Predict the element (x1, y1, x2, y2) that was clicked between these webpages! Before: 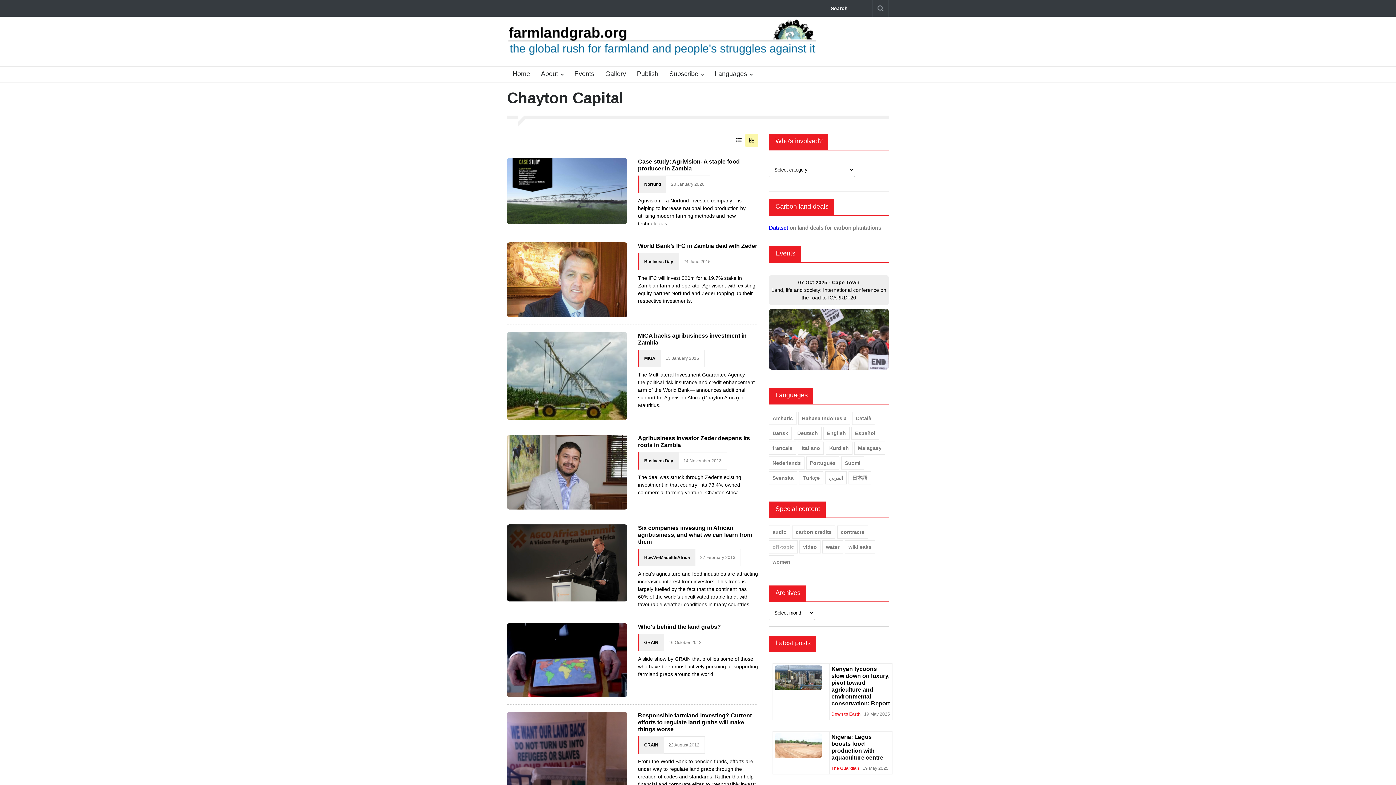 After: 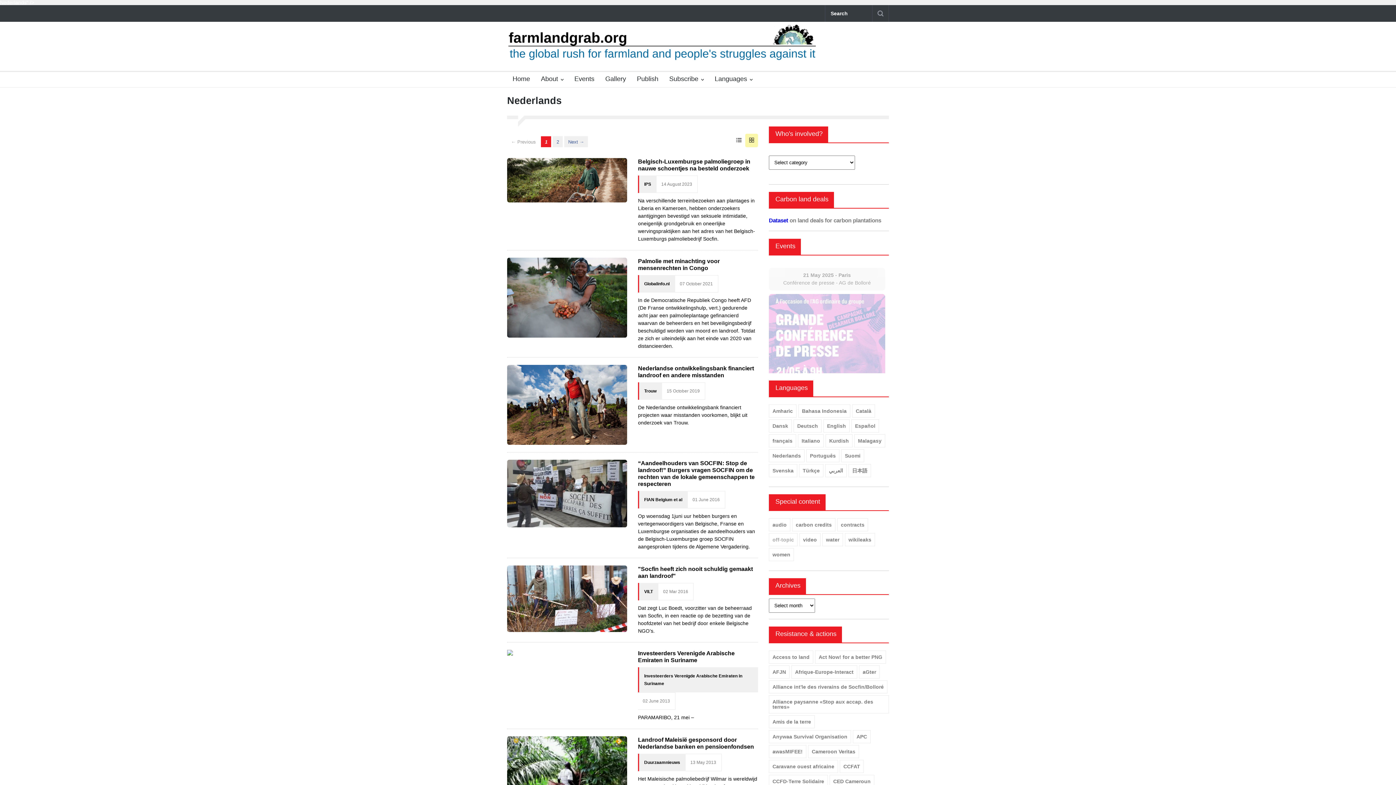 Action: label: Nederlands bbox: (769, 456, 804, 469)